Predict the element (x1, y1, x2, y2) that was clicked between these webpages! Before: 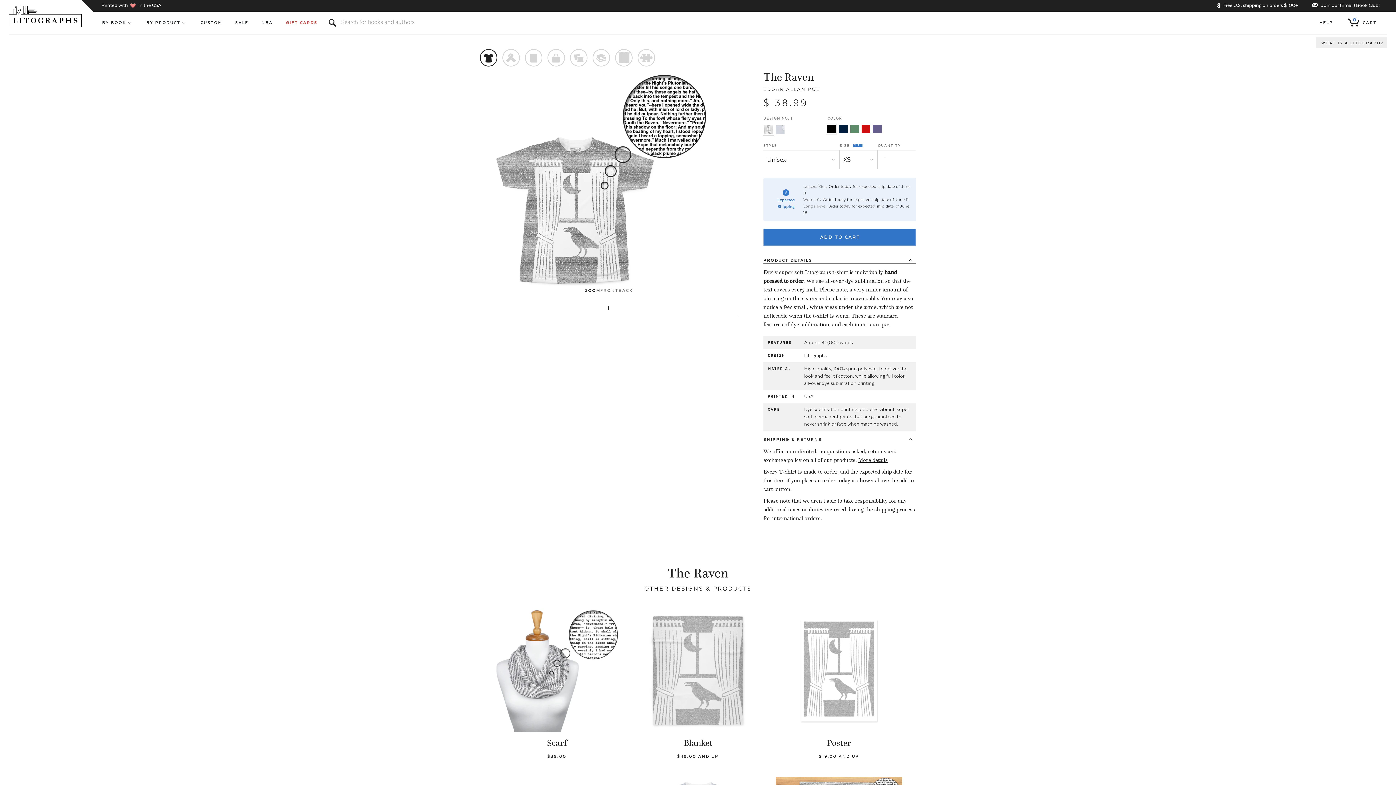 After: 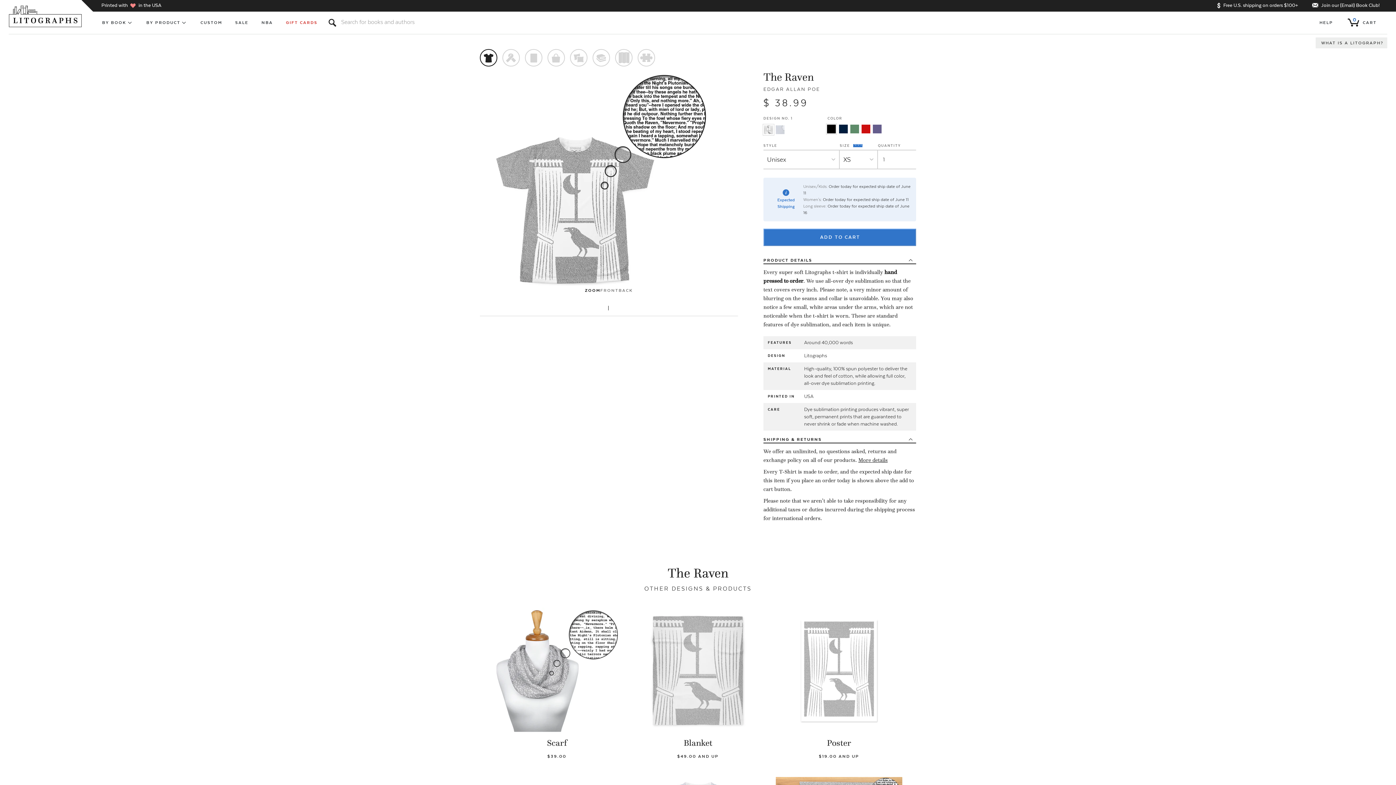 Action: bbox: (763, 124, 774, 135)